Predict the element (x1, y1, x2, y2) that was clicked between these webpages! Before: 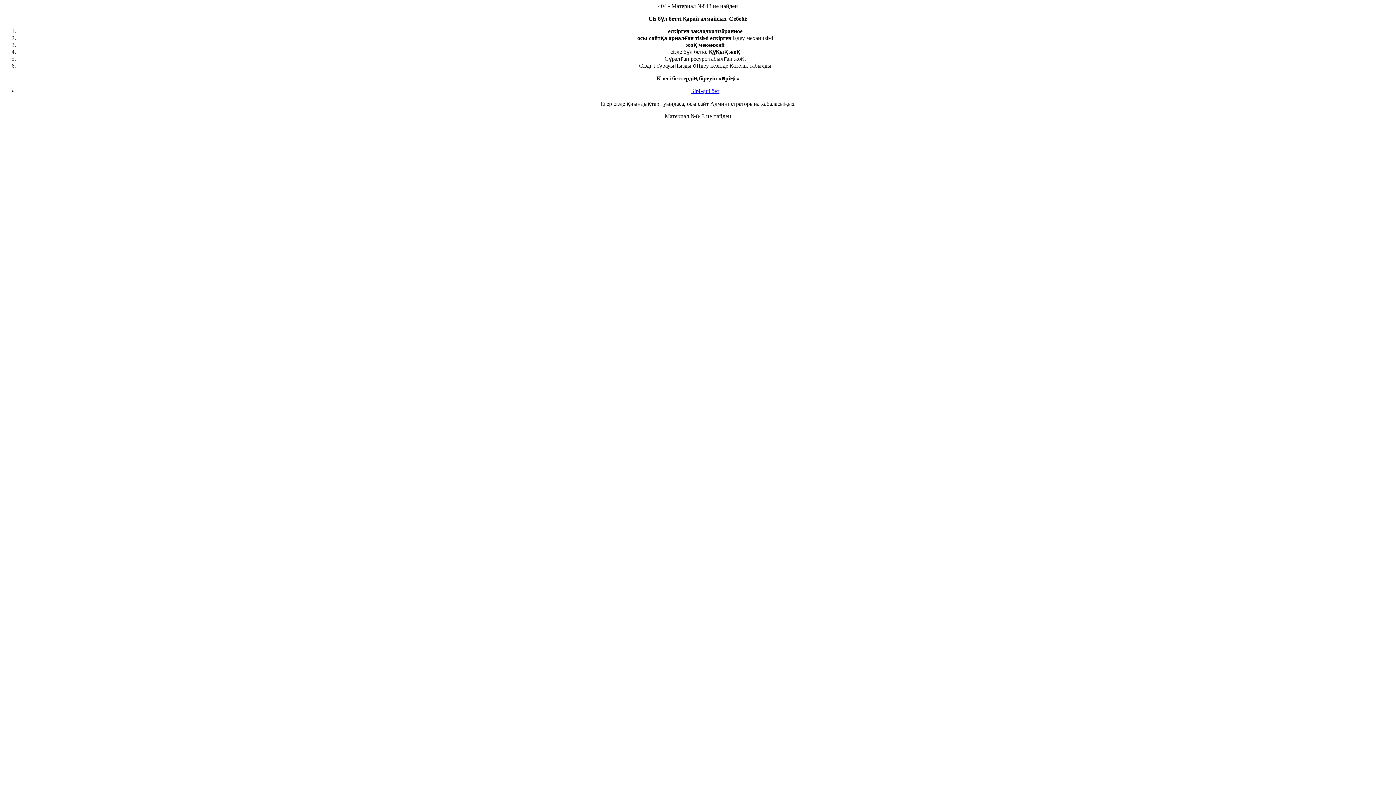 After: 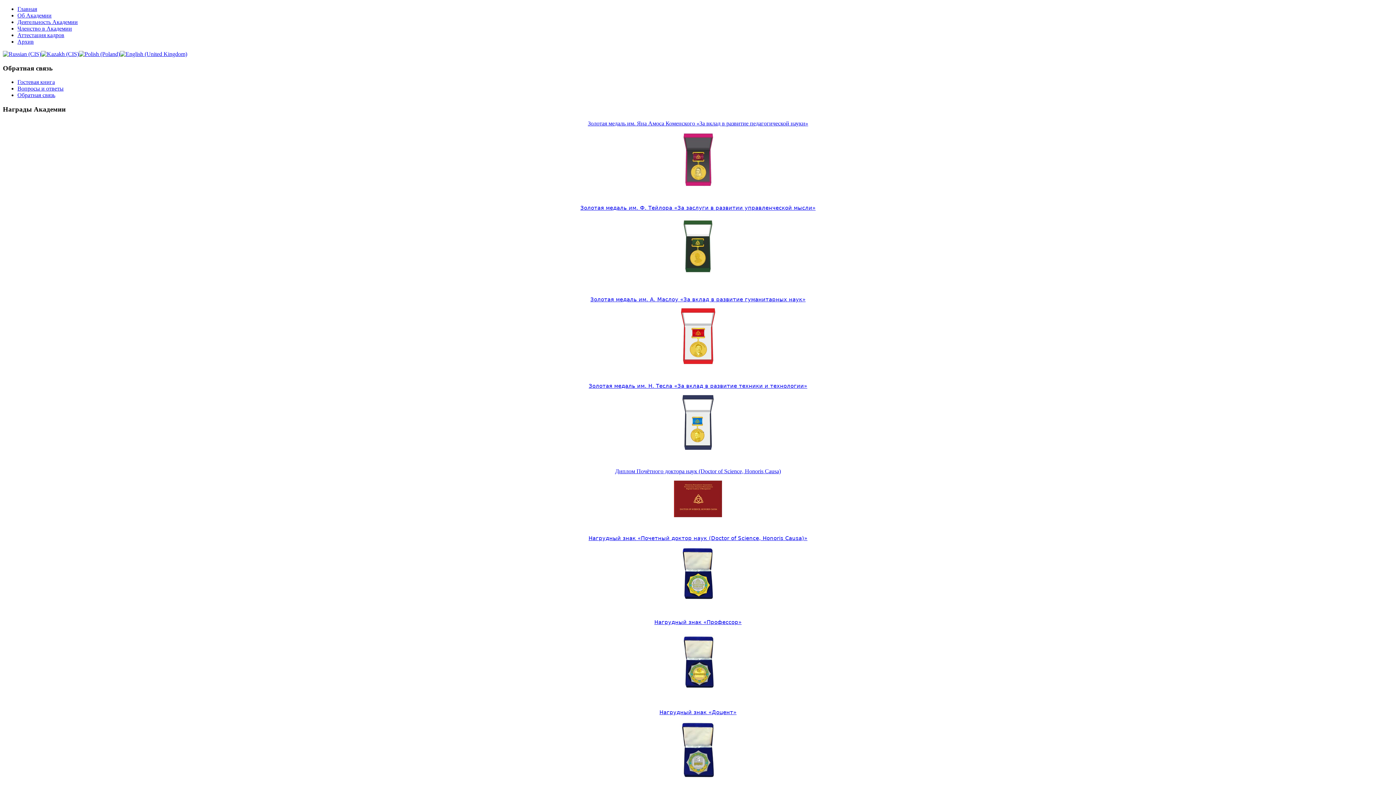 Action: label: Біріңші бет bbox: (691, 88, 719, 94)